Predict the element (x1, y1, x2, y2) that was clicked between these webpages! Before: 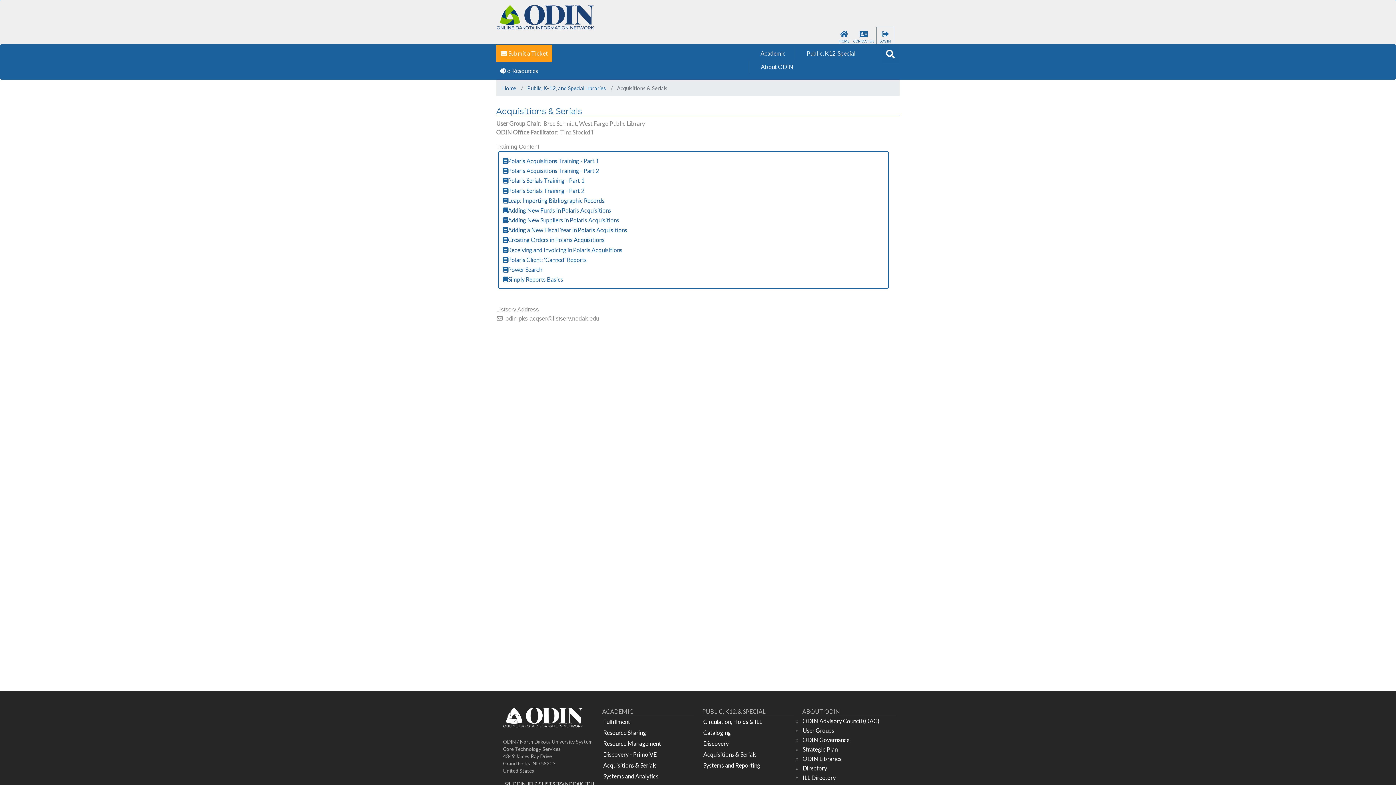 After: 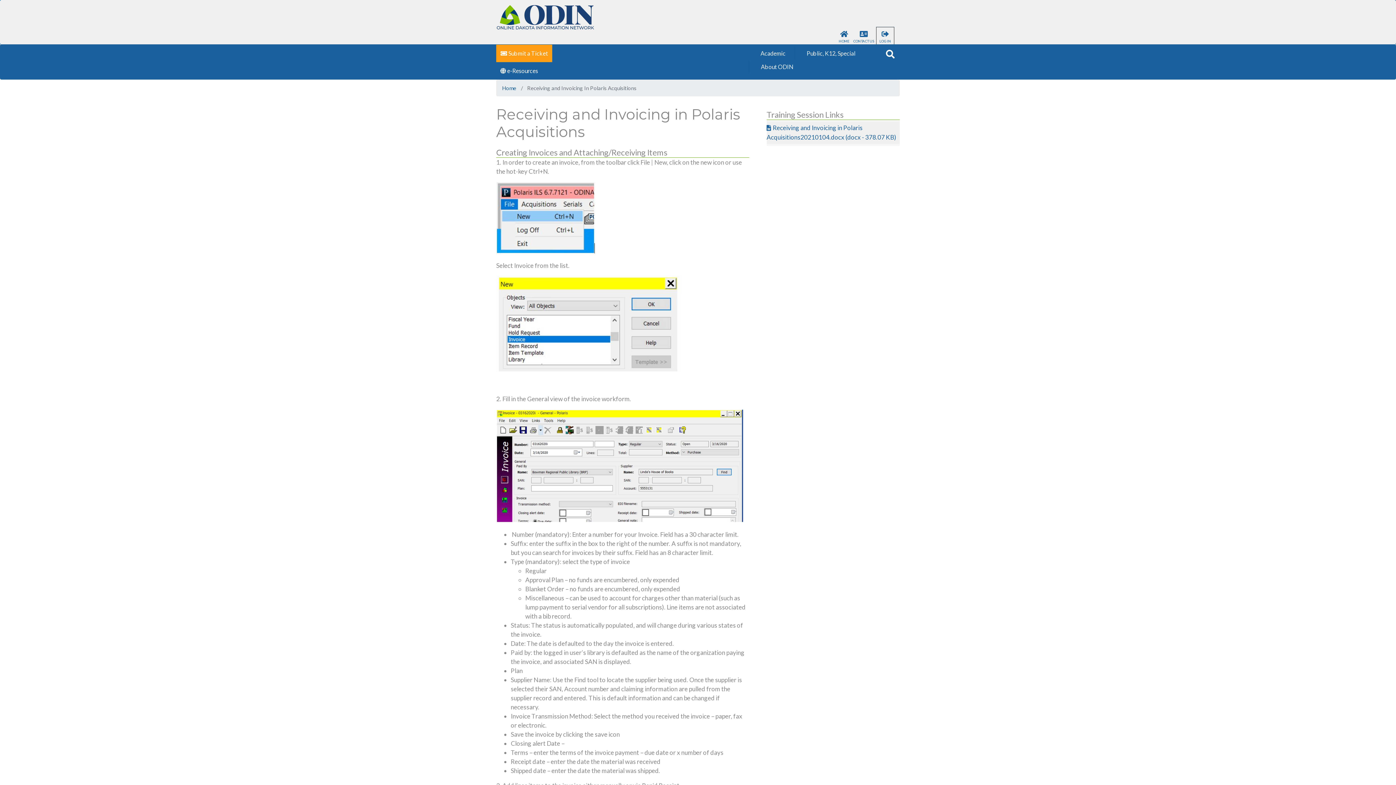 Action: bbox: (502, 246, 622, 253) label: Receiving and Invoicing in Polaris Acquisitions